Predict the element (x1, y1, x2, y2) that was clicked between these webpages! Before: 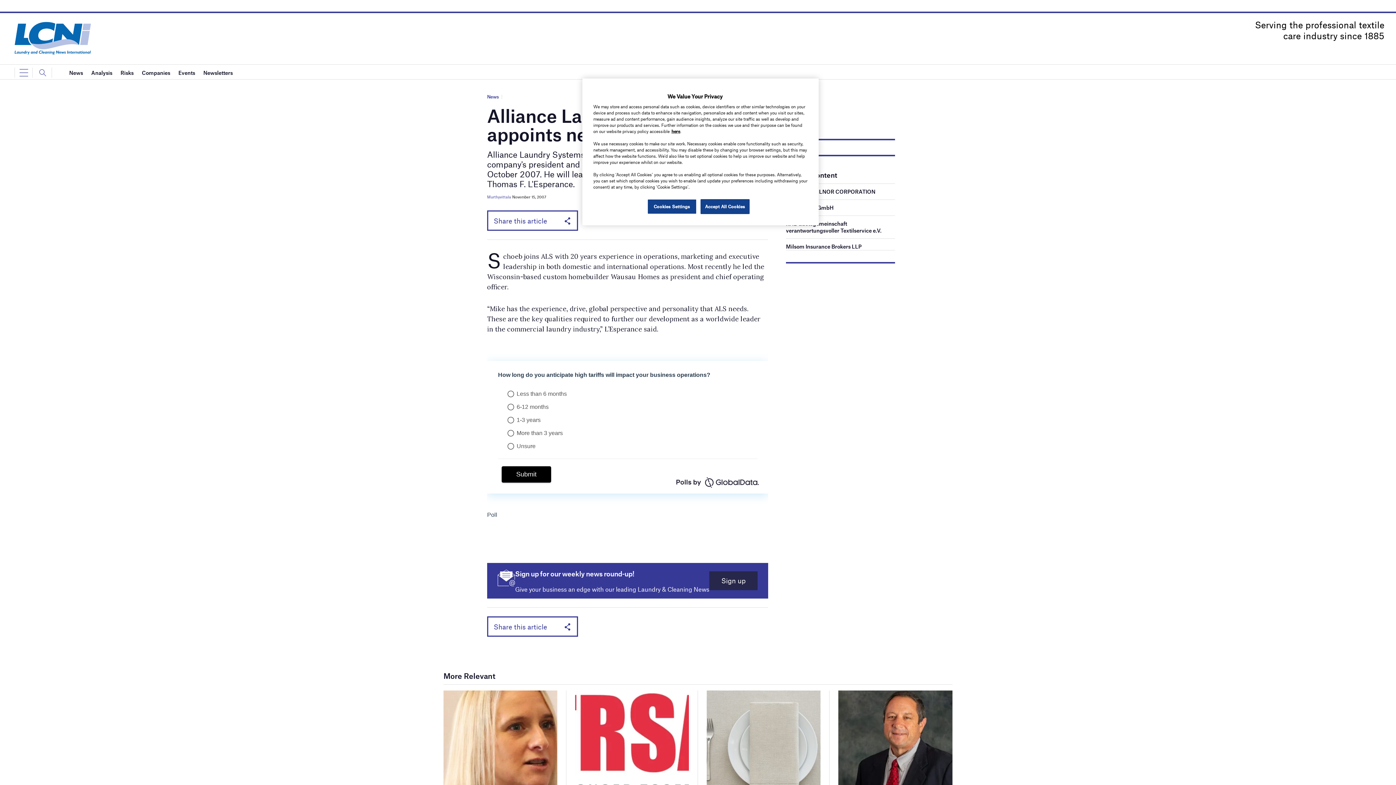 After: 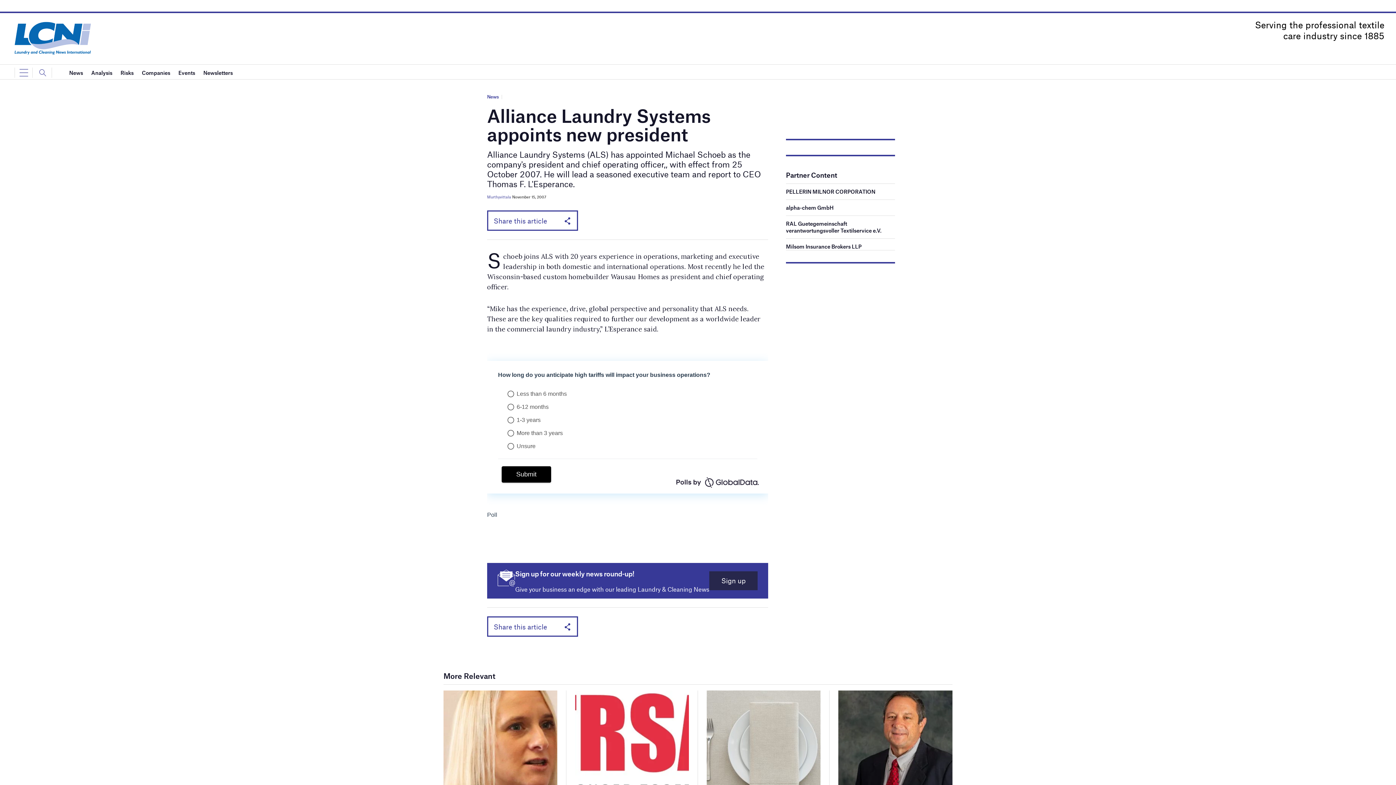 Action: label: Accept All Cookies bbox: (700, 199, 749, 214)